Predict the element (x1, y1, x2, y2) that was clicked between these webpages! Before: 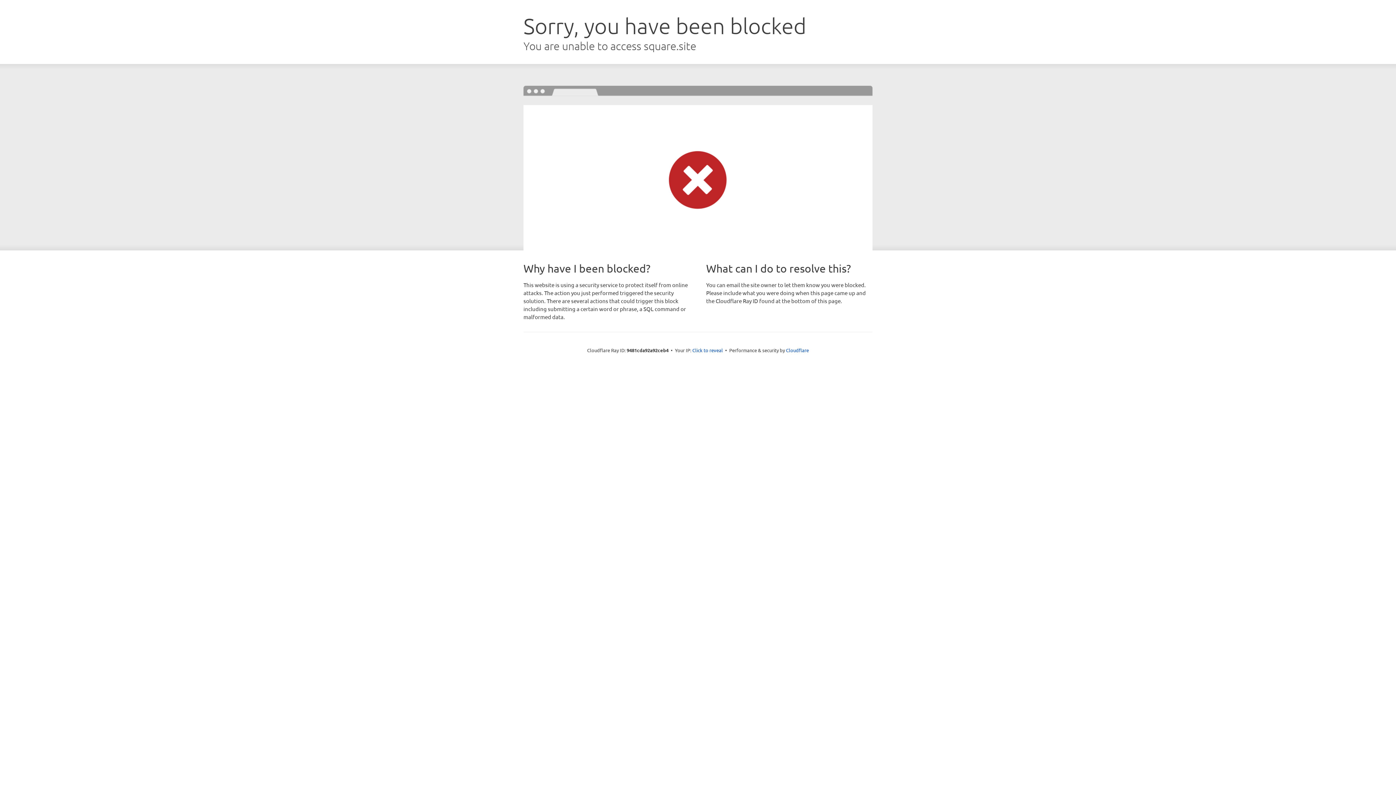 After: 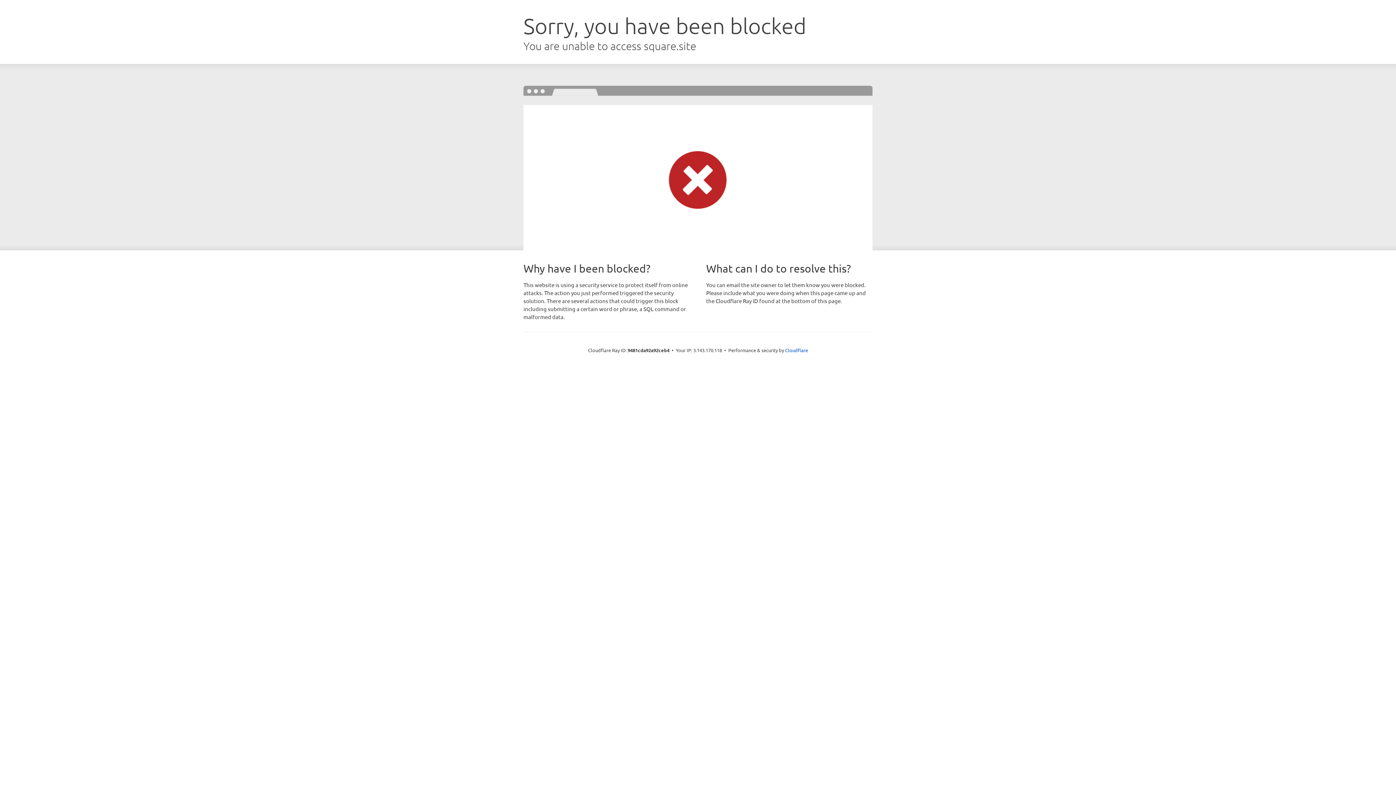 Action: bbox: (692, 346, 723, 353) label: Click to reveal